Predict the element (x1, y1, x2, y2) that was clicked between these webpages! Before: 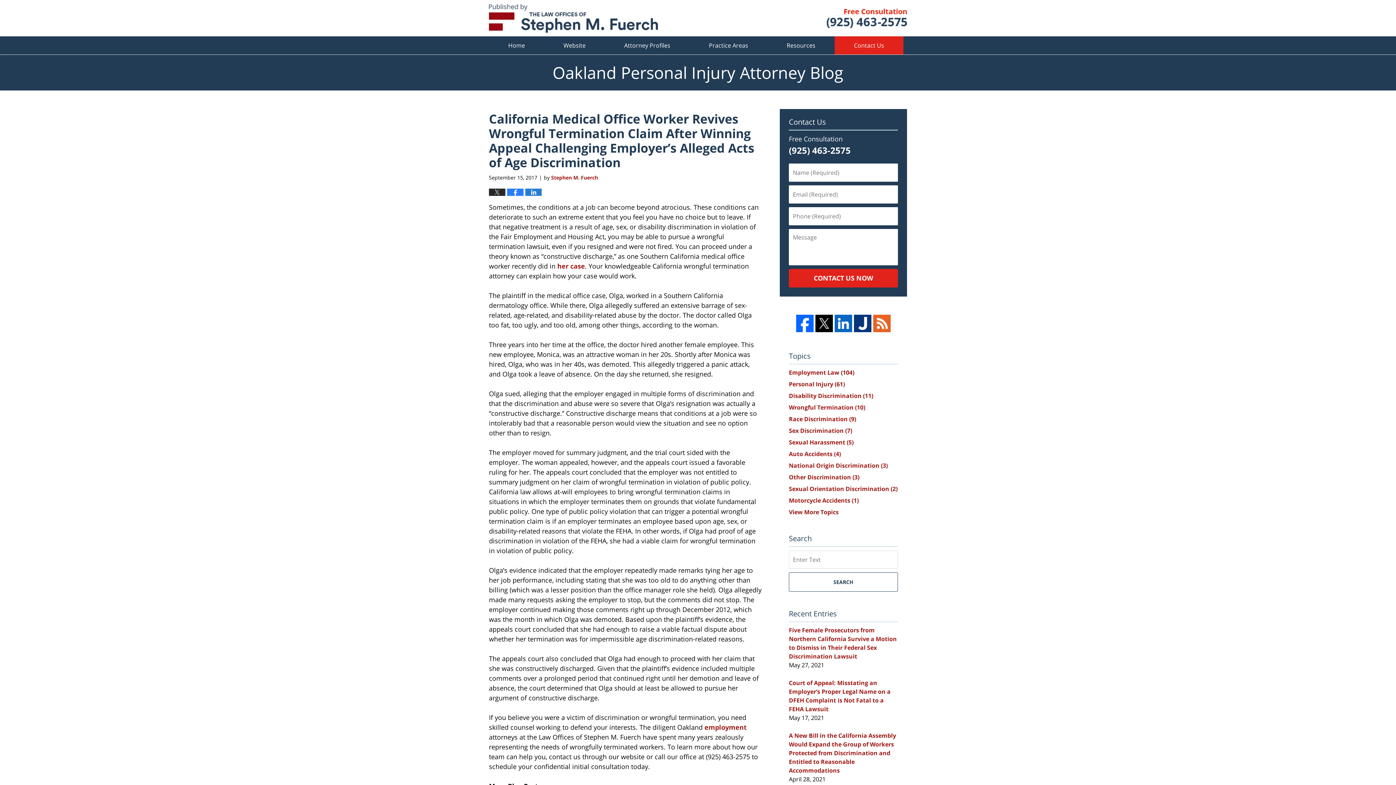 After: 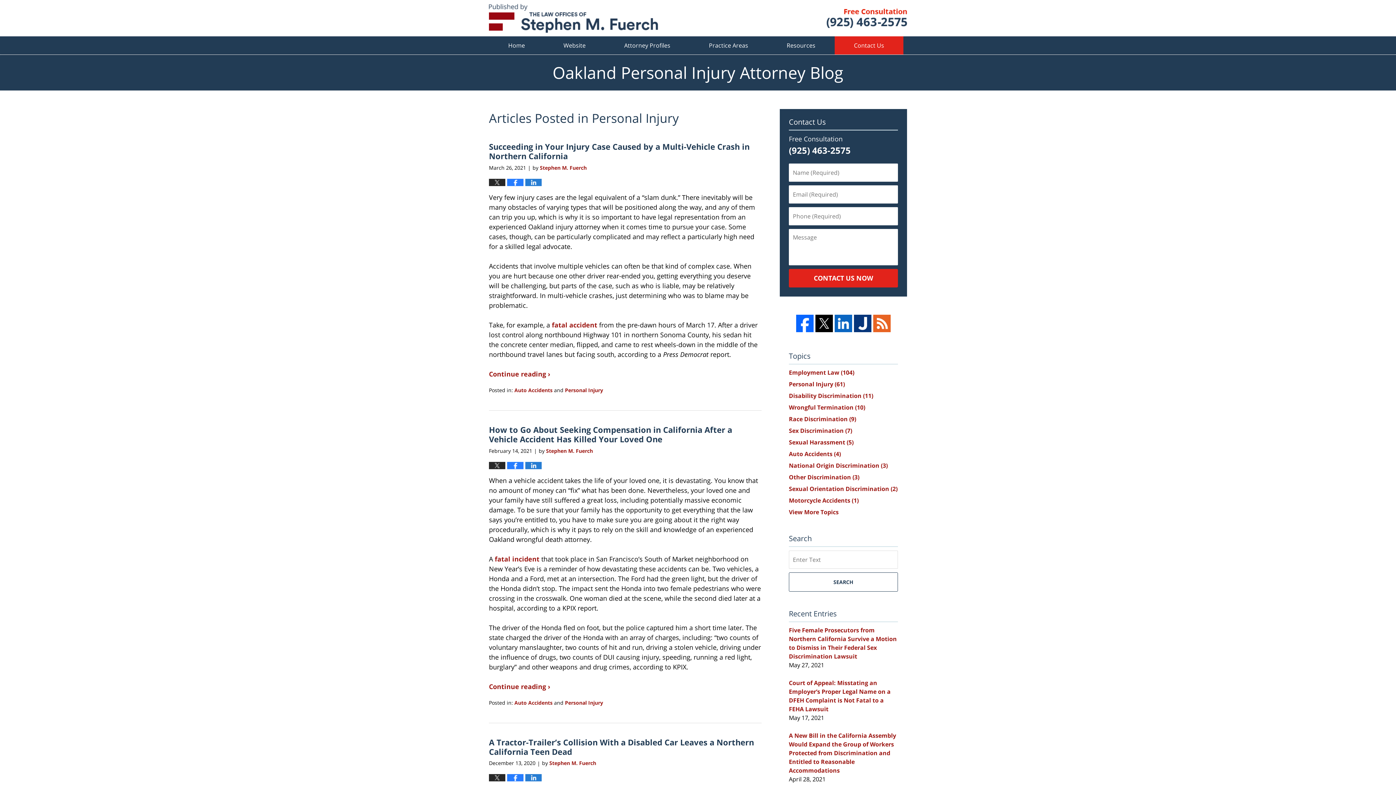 Action: label: Personal Injury (61) bbox: (789, 380, 845, 388)